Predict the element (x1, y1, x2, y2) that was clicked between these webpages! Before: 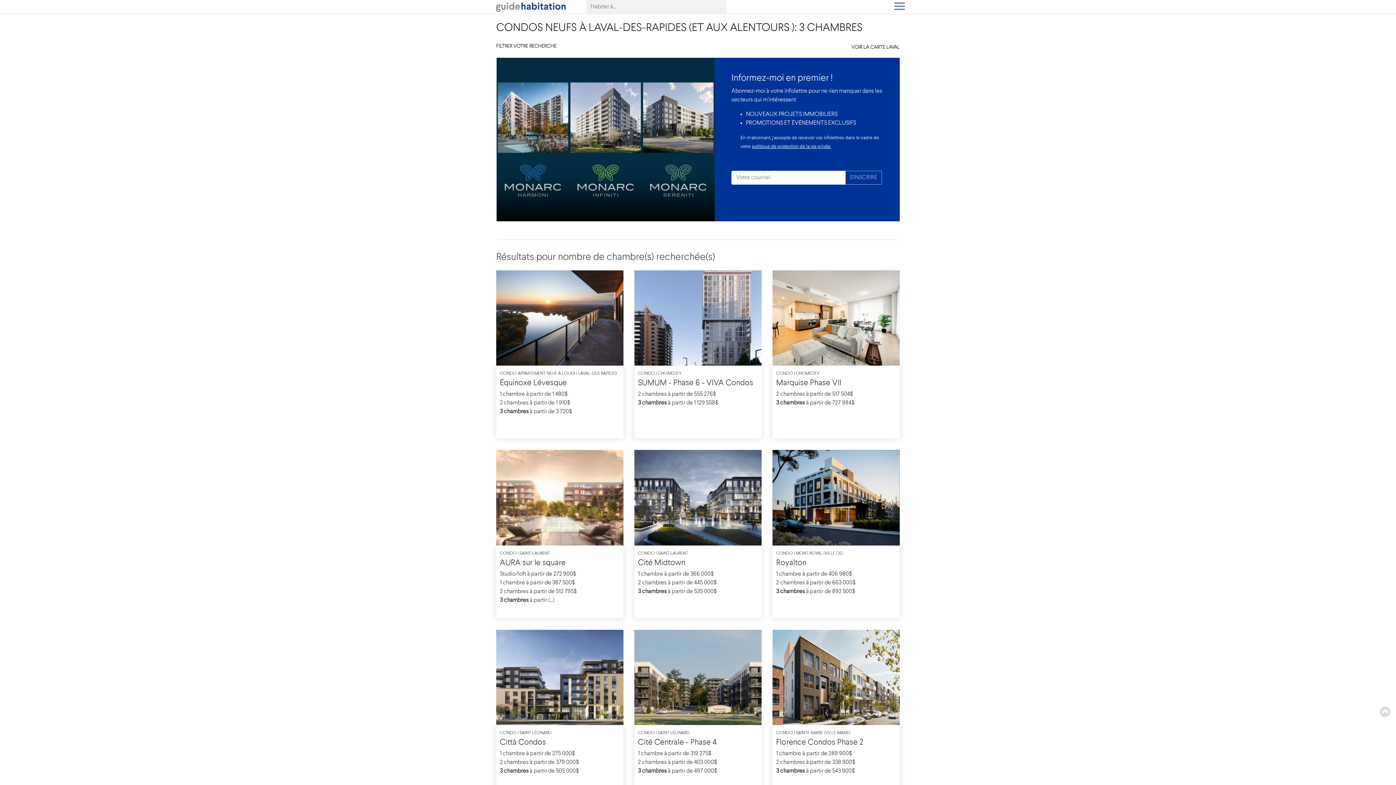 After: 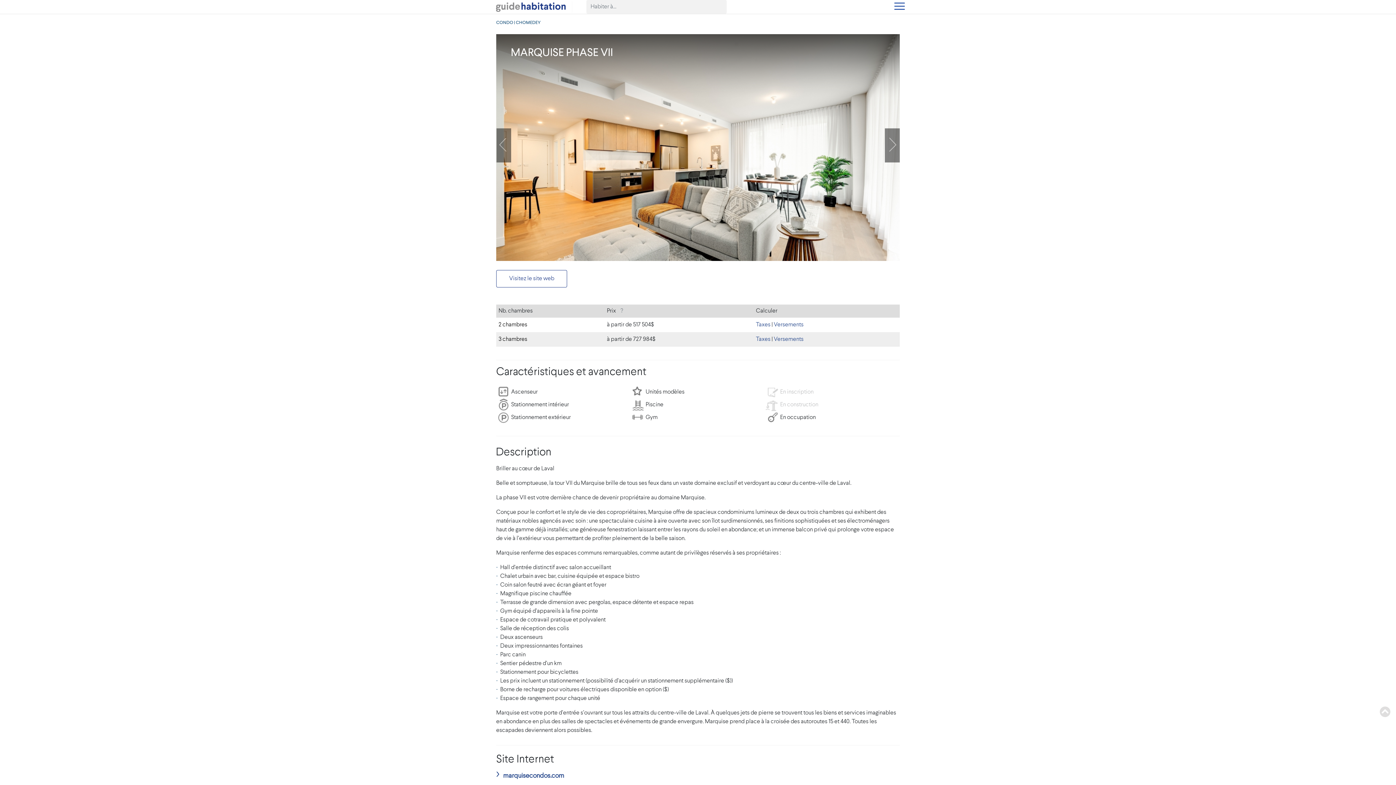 Action: label: Marquise Phase VII bbox: (776, 379, 841, 387)